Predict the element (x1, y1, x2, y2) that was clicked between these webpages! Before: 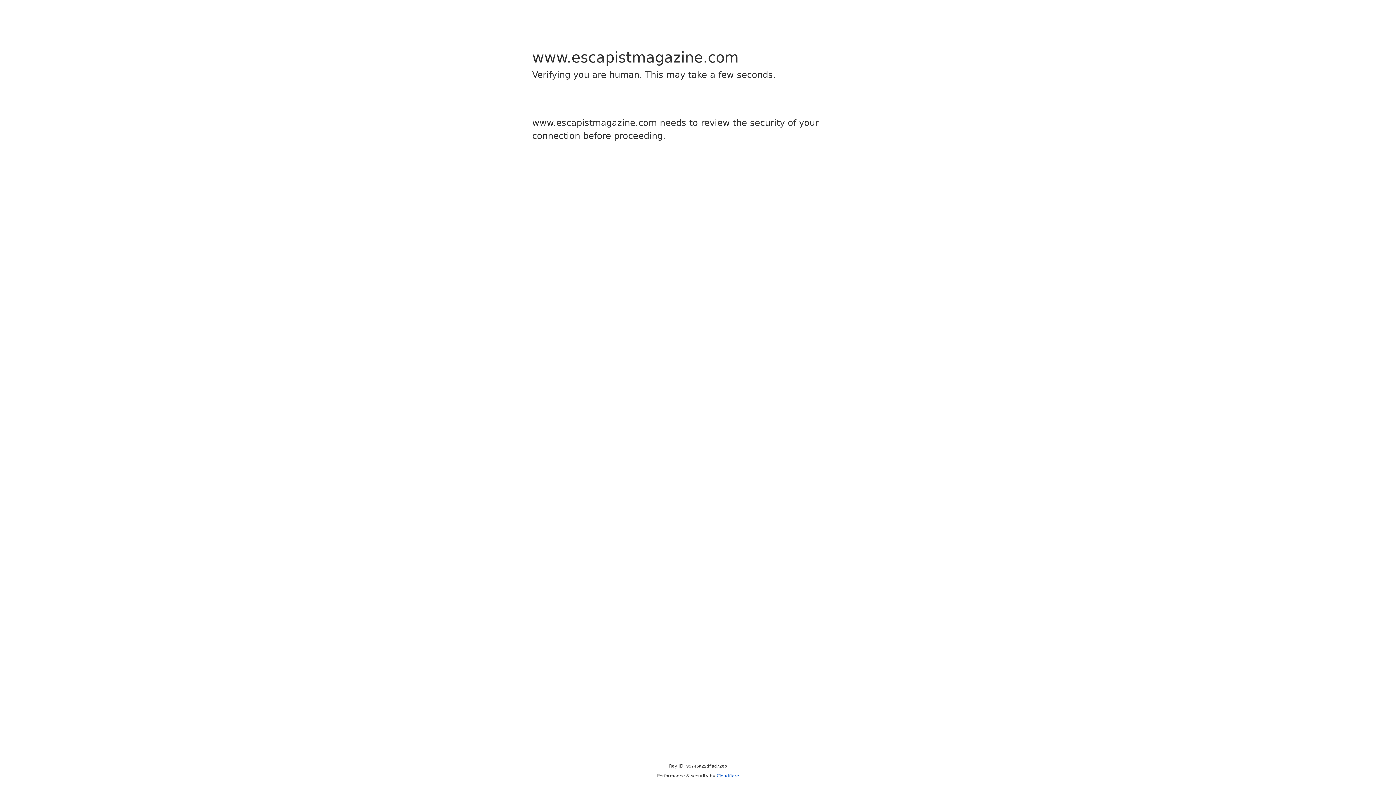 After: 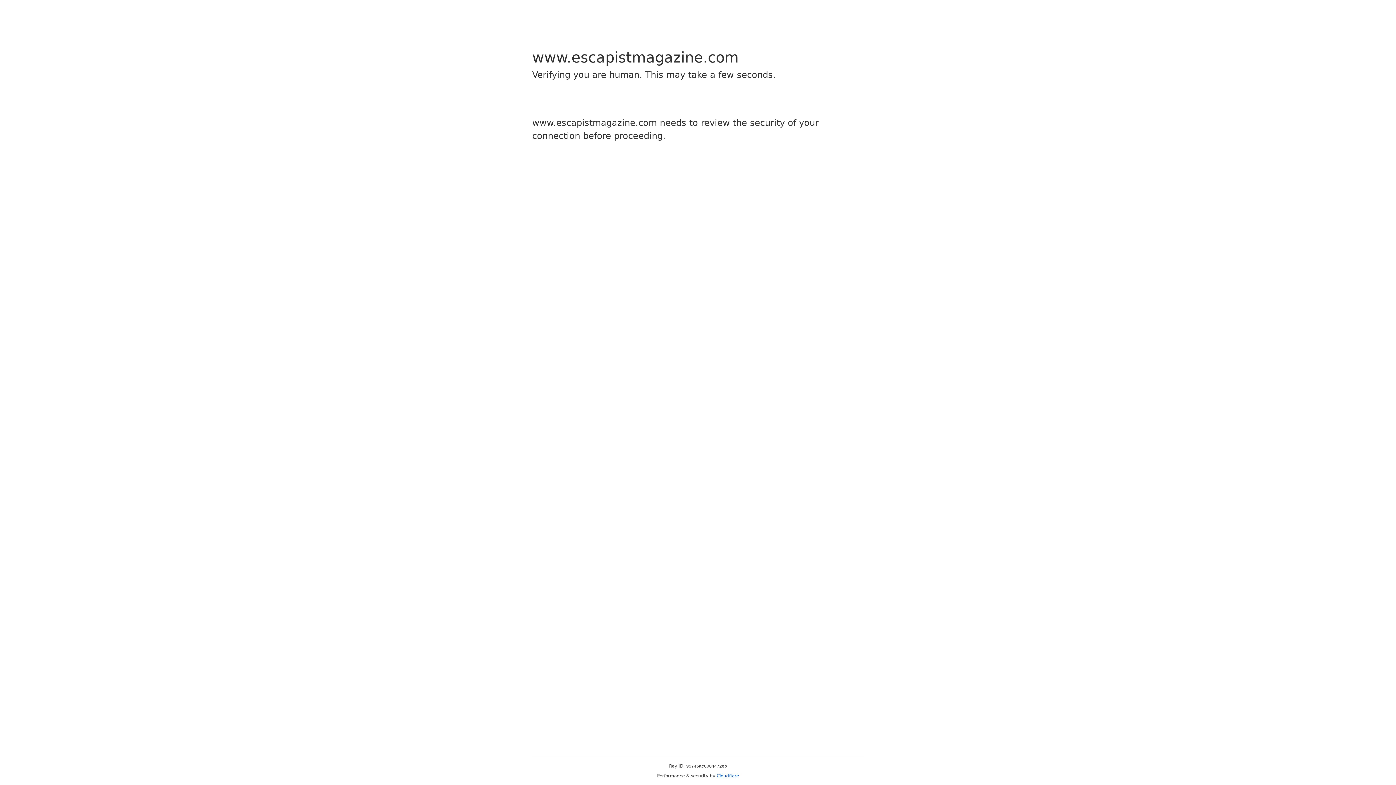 Action: label: Cloudflare bbox: (716, 773, 739, 778)